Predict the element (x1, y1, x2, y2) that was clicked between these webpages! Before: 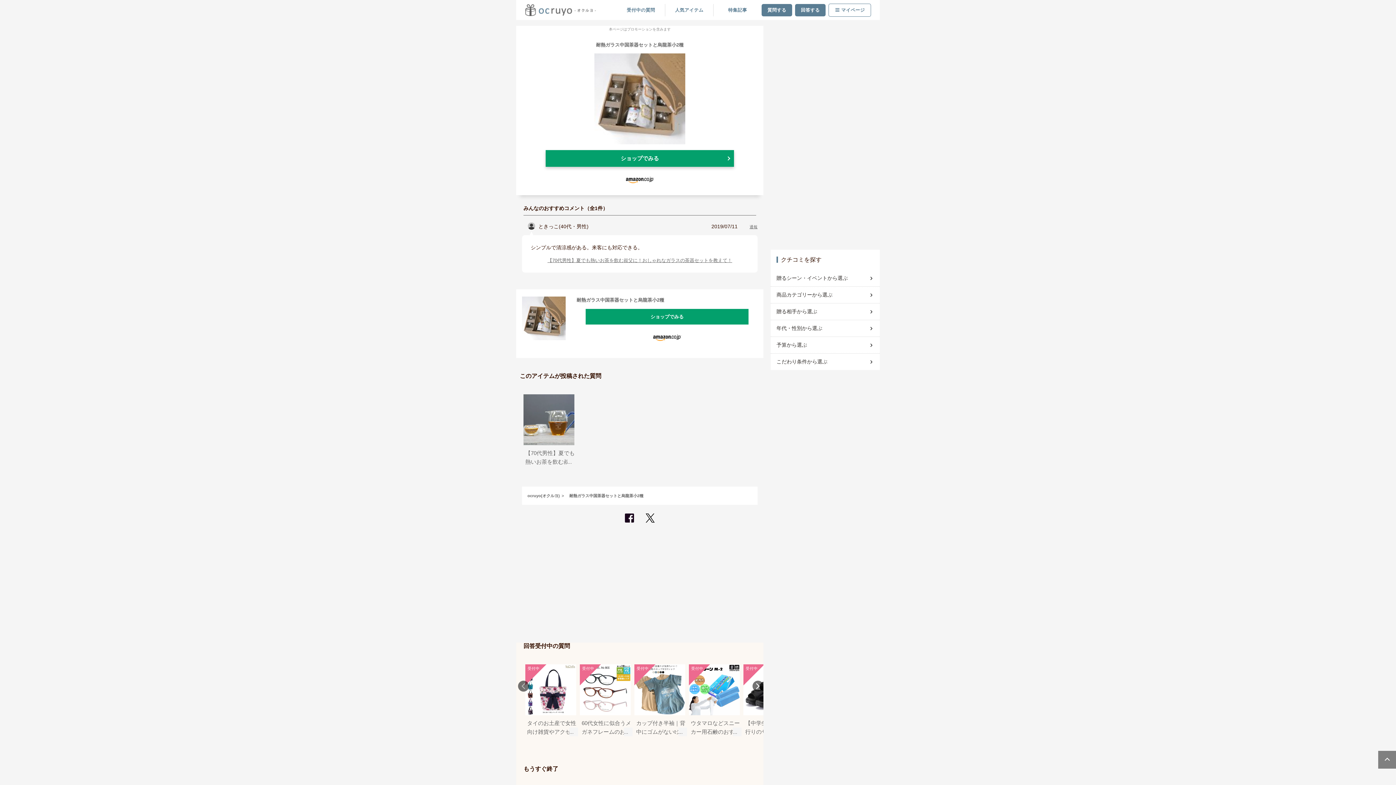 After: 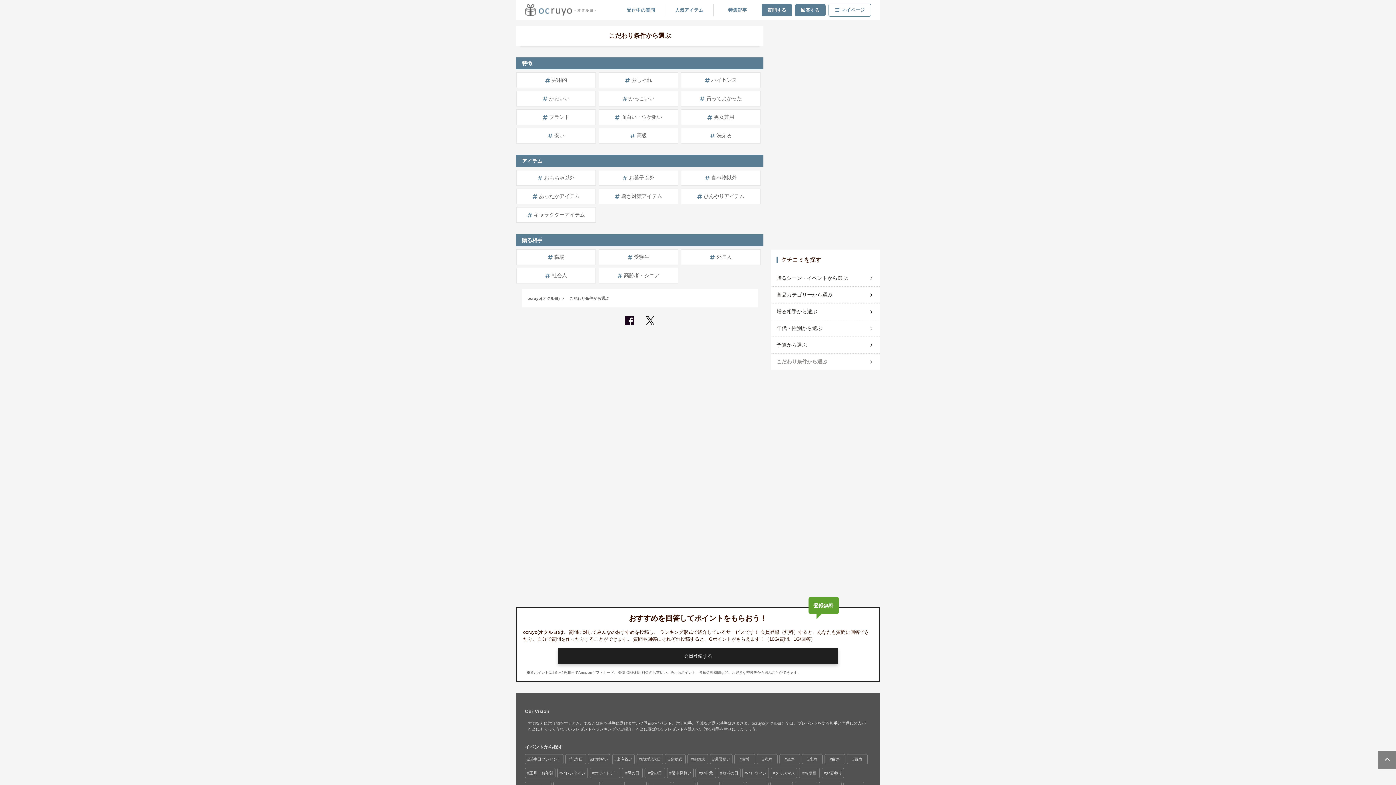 Action: label: こだわり条件から選ぶ bbox: (776, 355, 874, 368)